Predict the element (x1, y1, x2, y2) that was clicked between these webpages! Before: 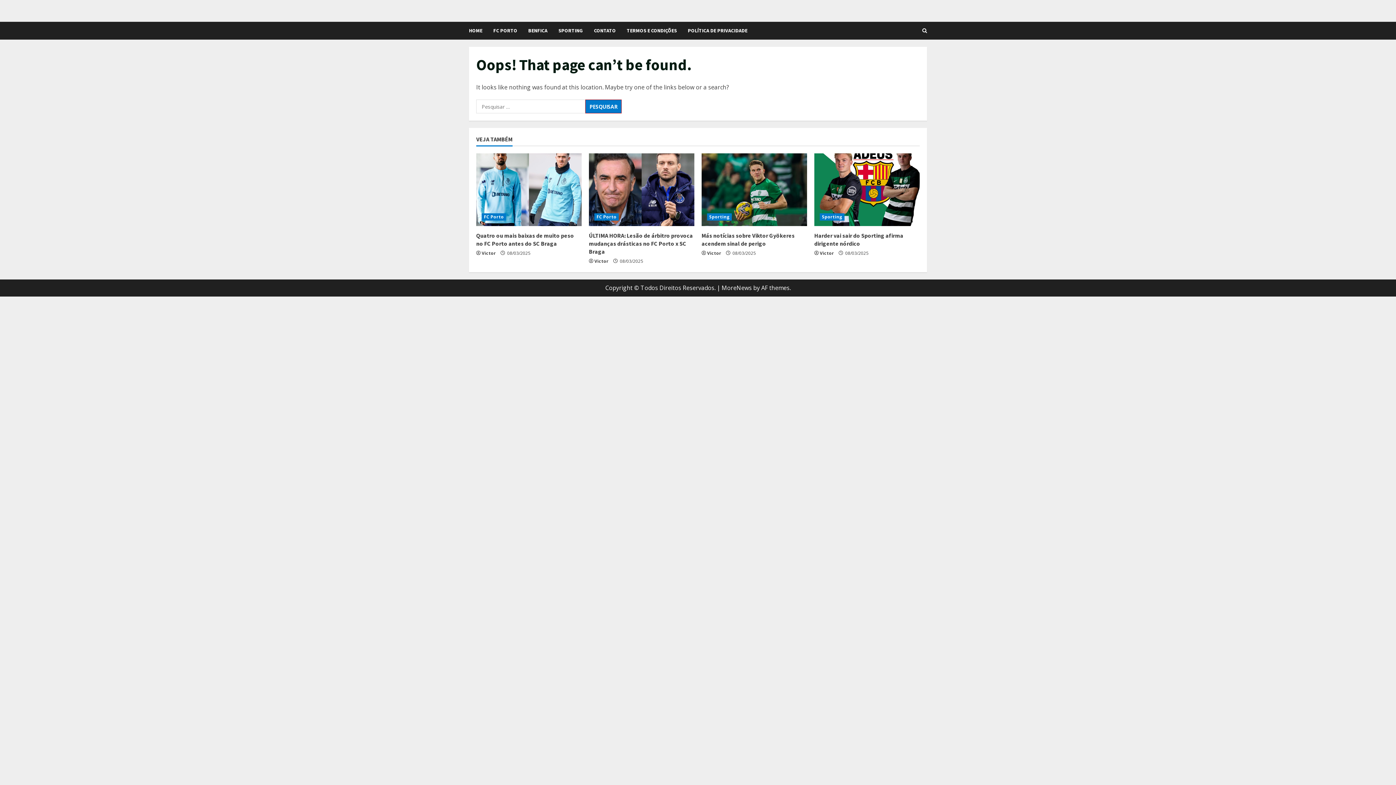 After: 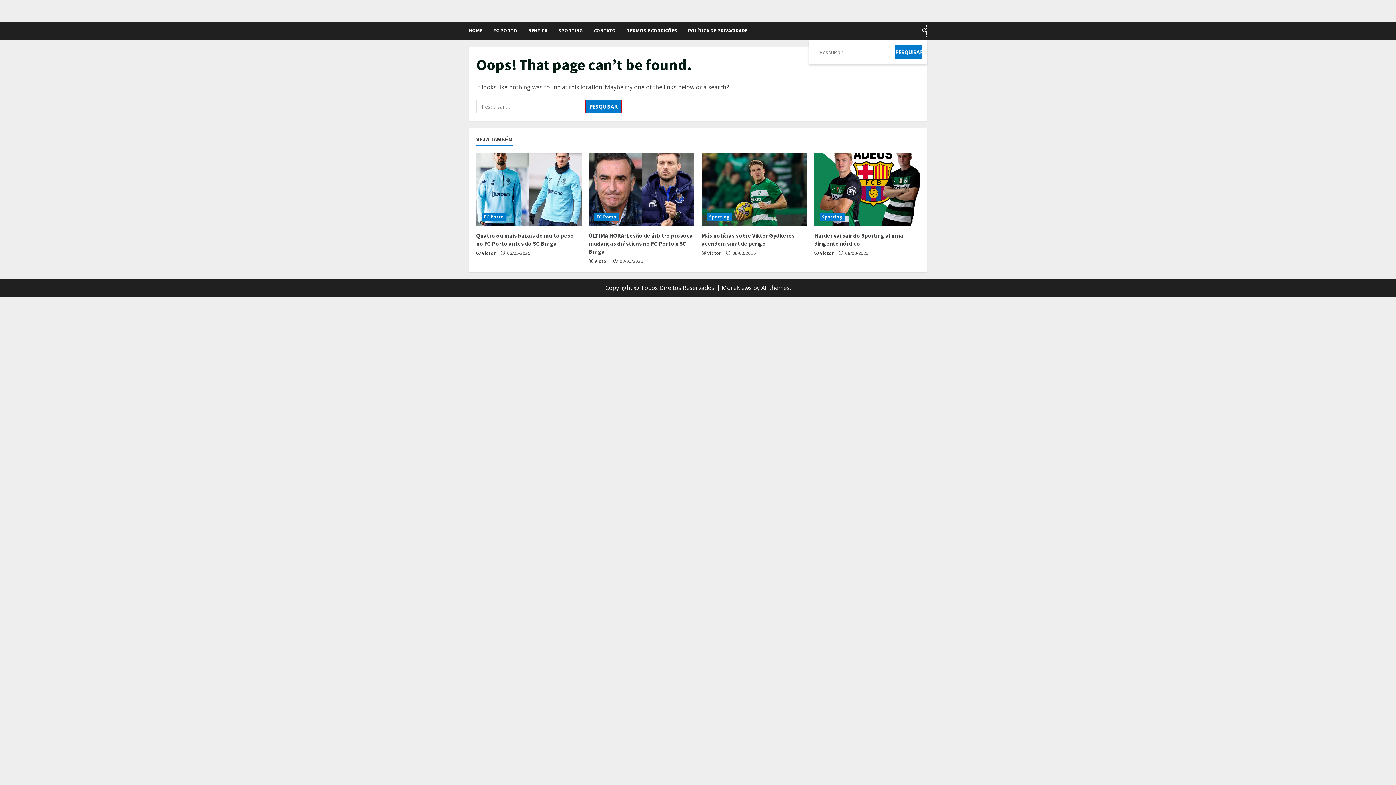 Action: label: Open search form bbox: (922, 23, 927, 37)